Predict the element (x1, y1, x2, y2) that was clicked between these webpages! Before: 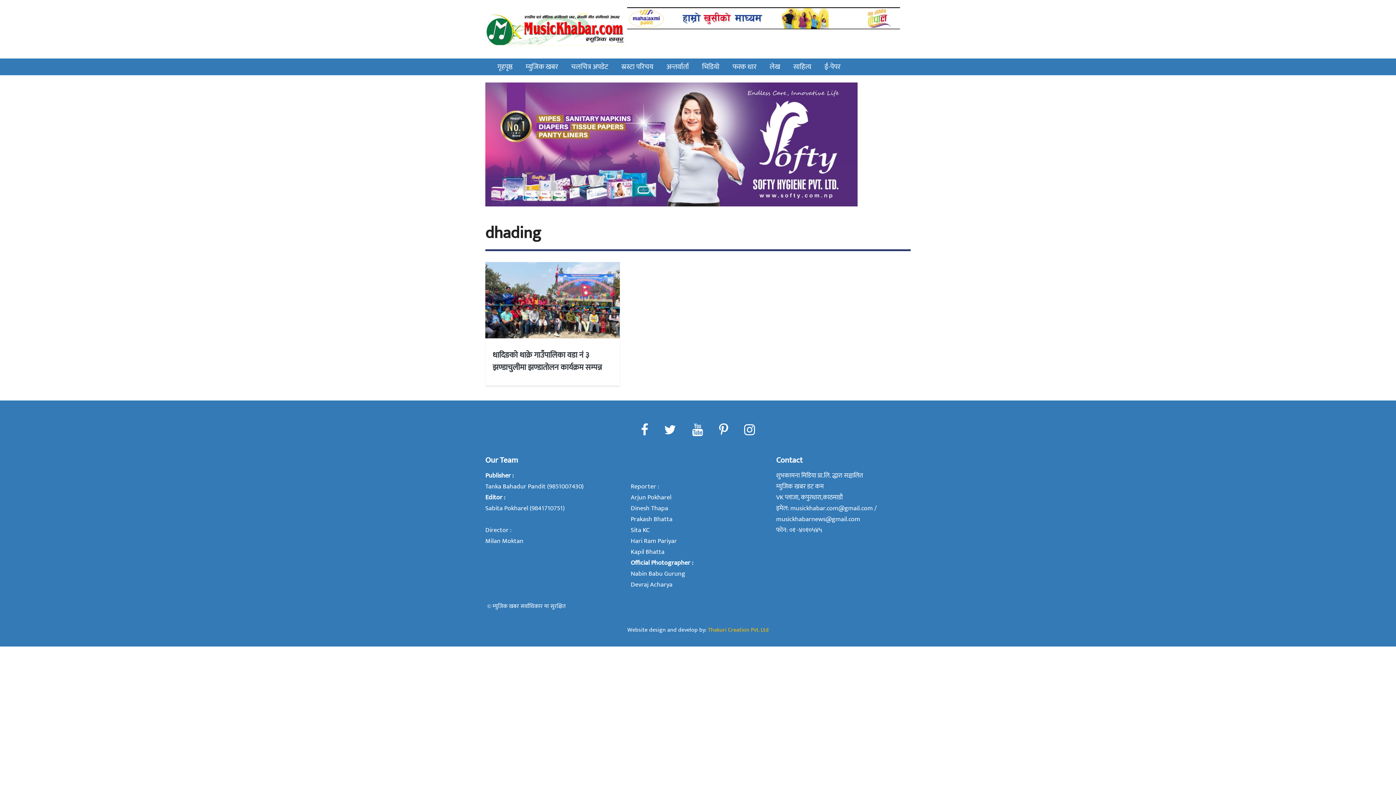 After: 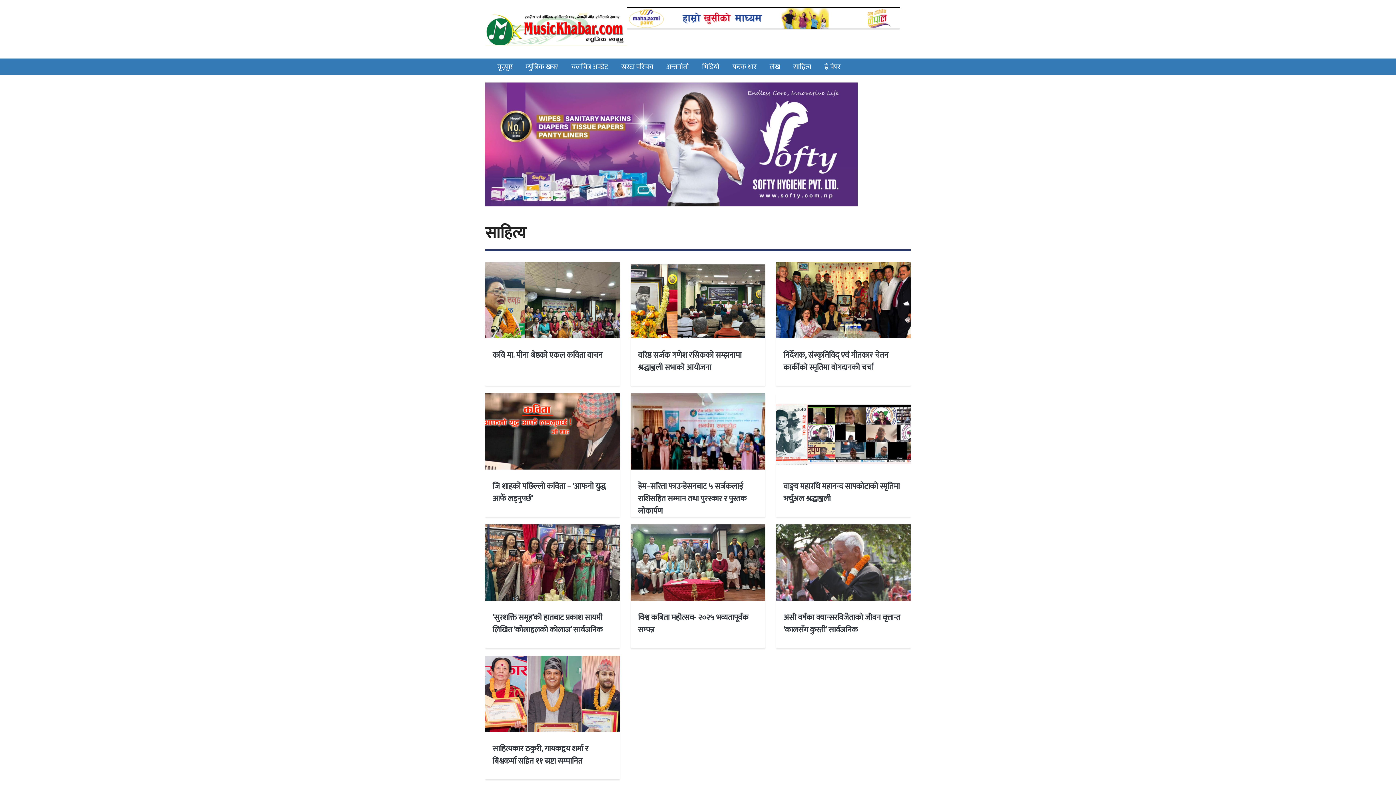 Action: bbox: (786, 58, 818, 75) label: साहित्य